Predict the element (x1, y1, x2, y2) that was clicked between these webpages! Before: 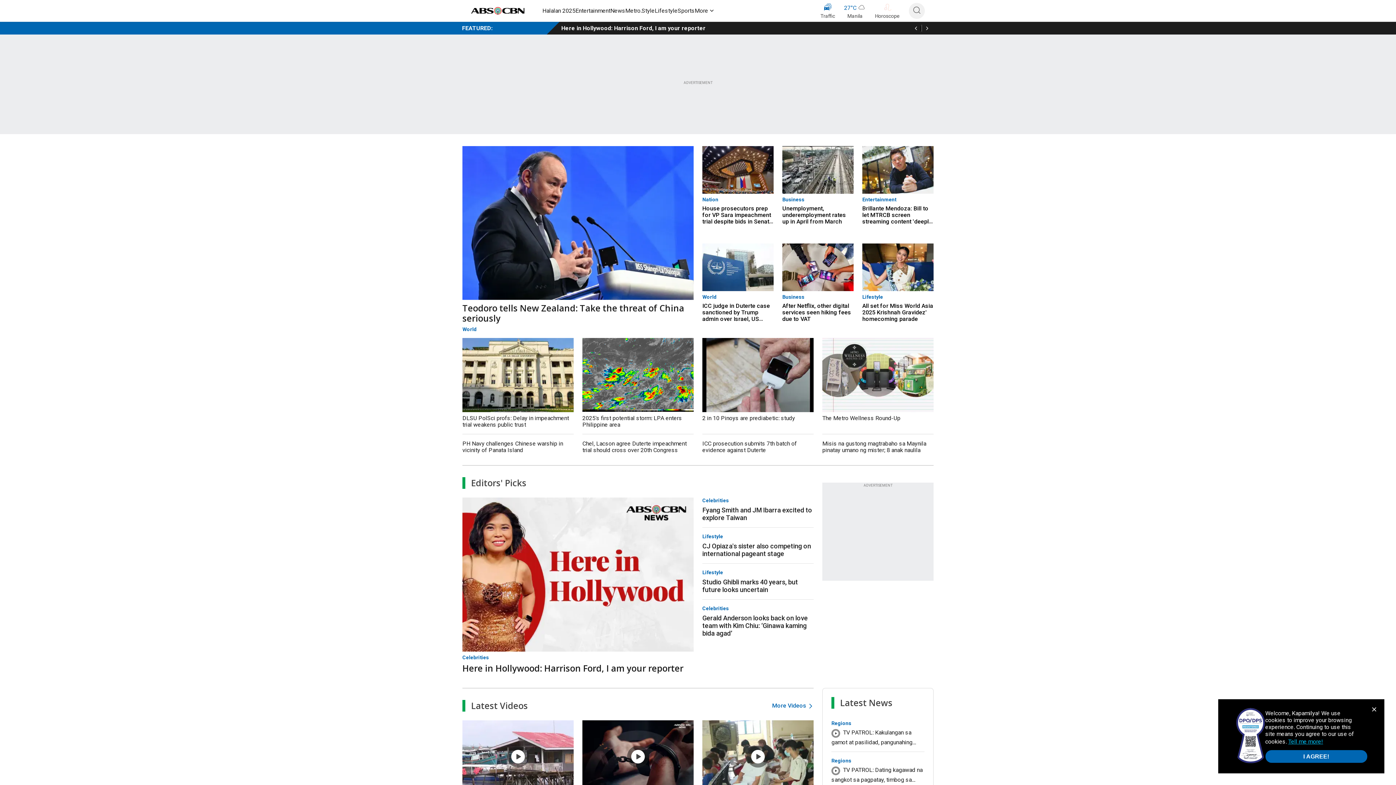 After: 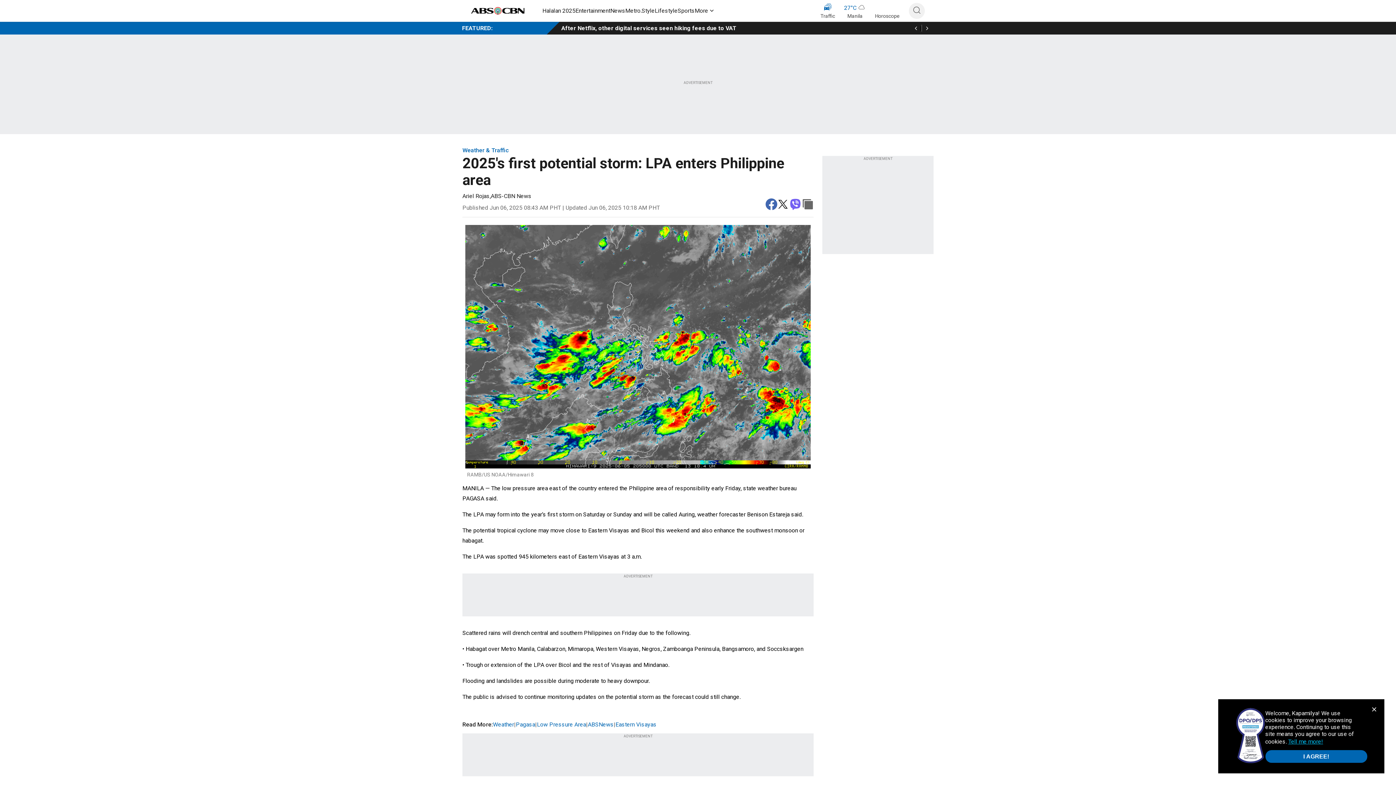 Action: bbox: (582, 338, 693, 412)